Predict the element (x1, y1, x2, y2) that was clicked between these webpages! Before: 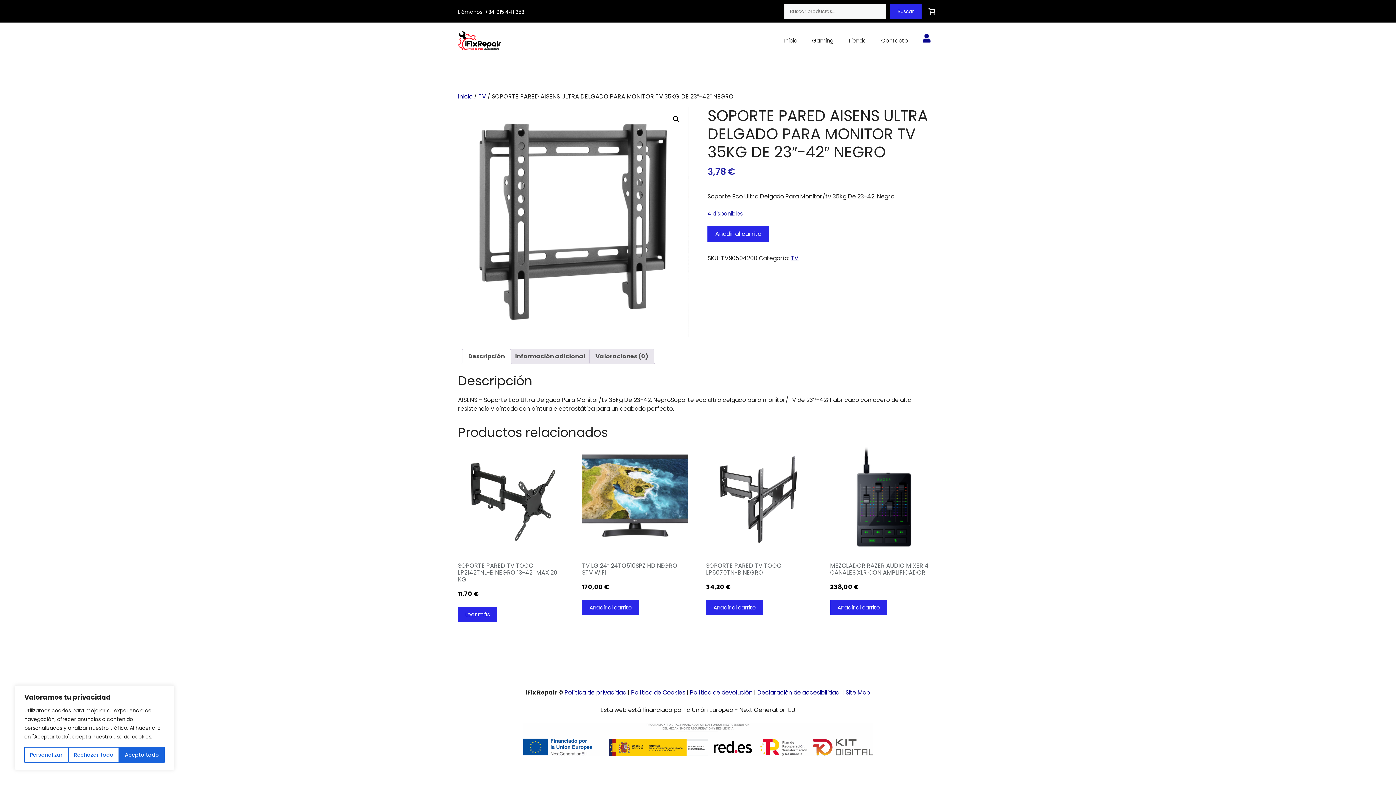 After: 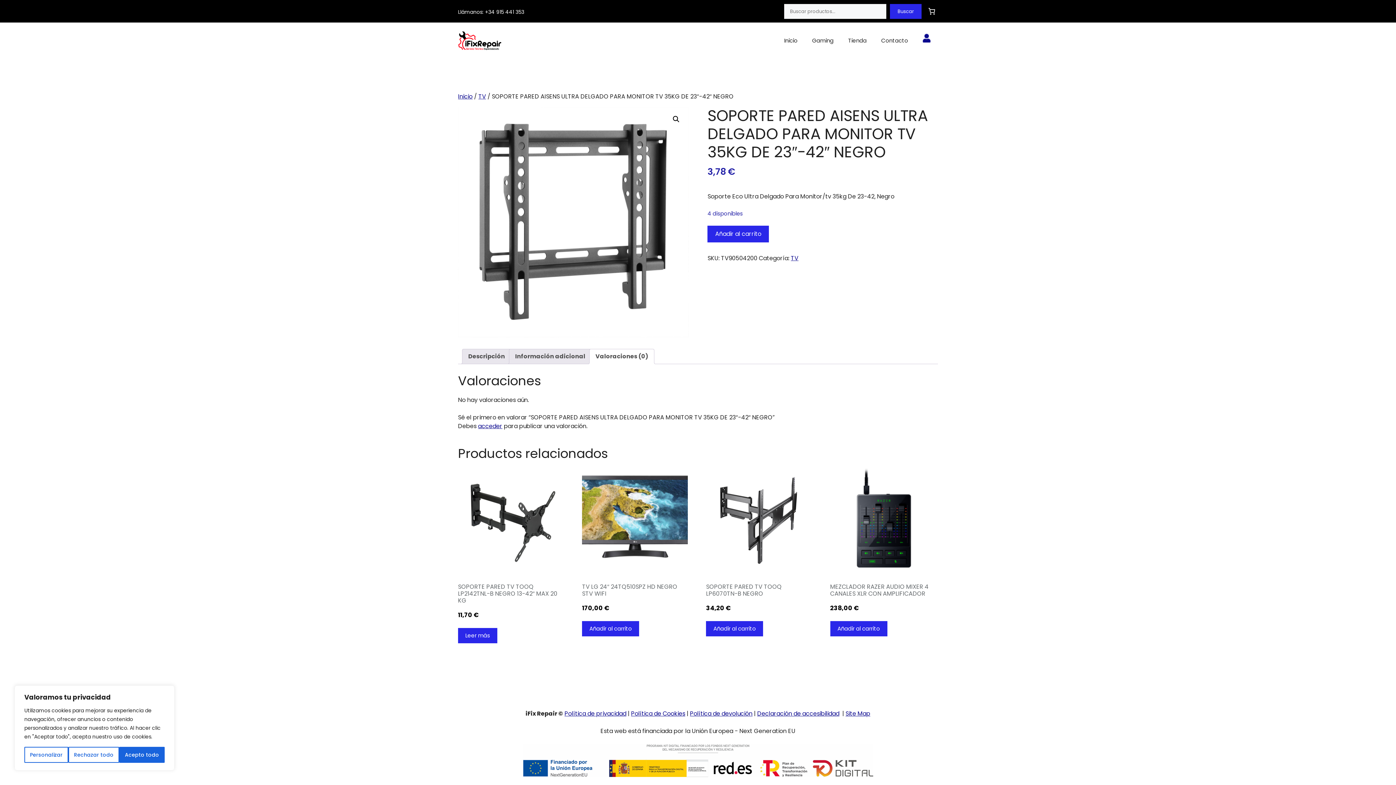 Action: bbox: (595, 349, 648, 363) label: Valoraciones (0)